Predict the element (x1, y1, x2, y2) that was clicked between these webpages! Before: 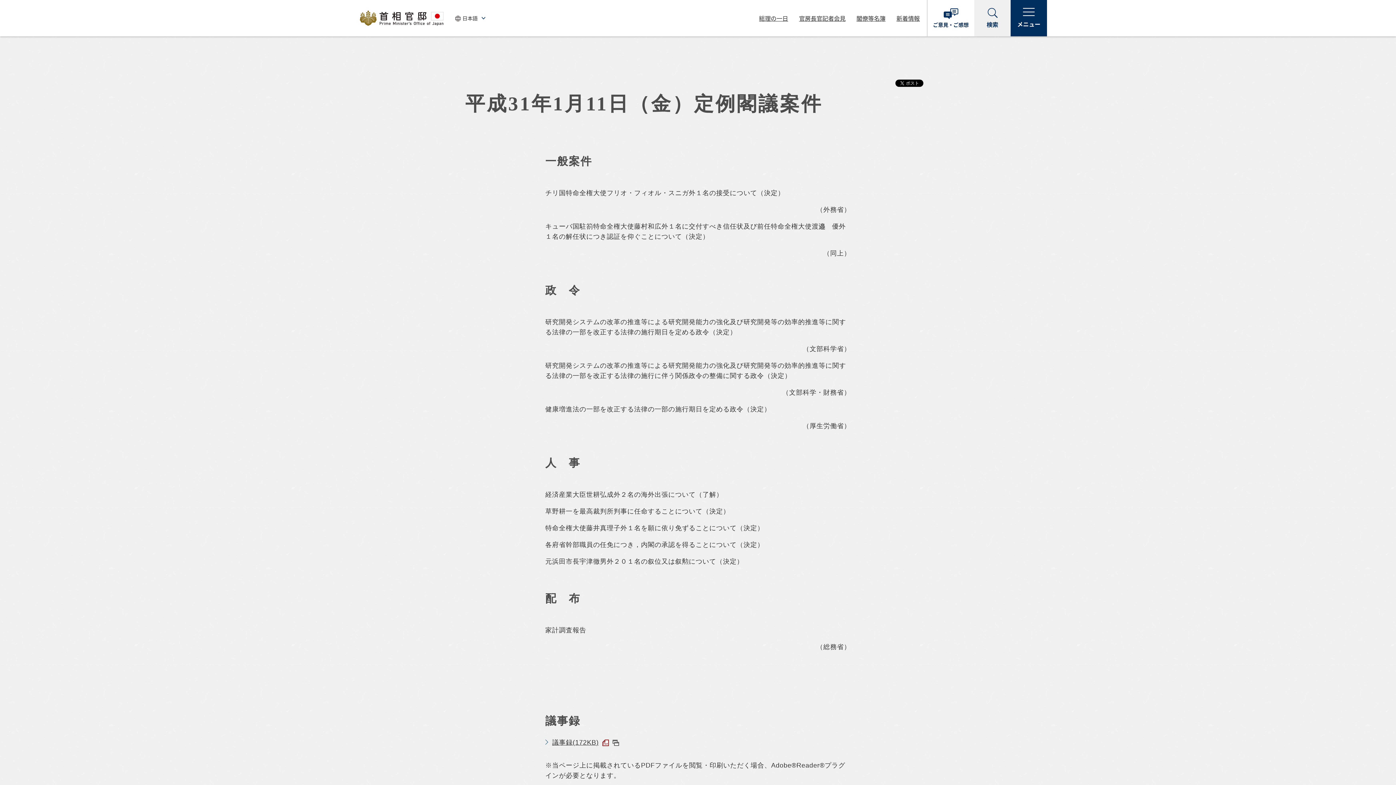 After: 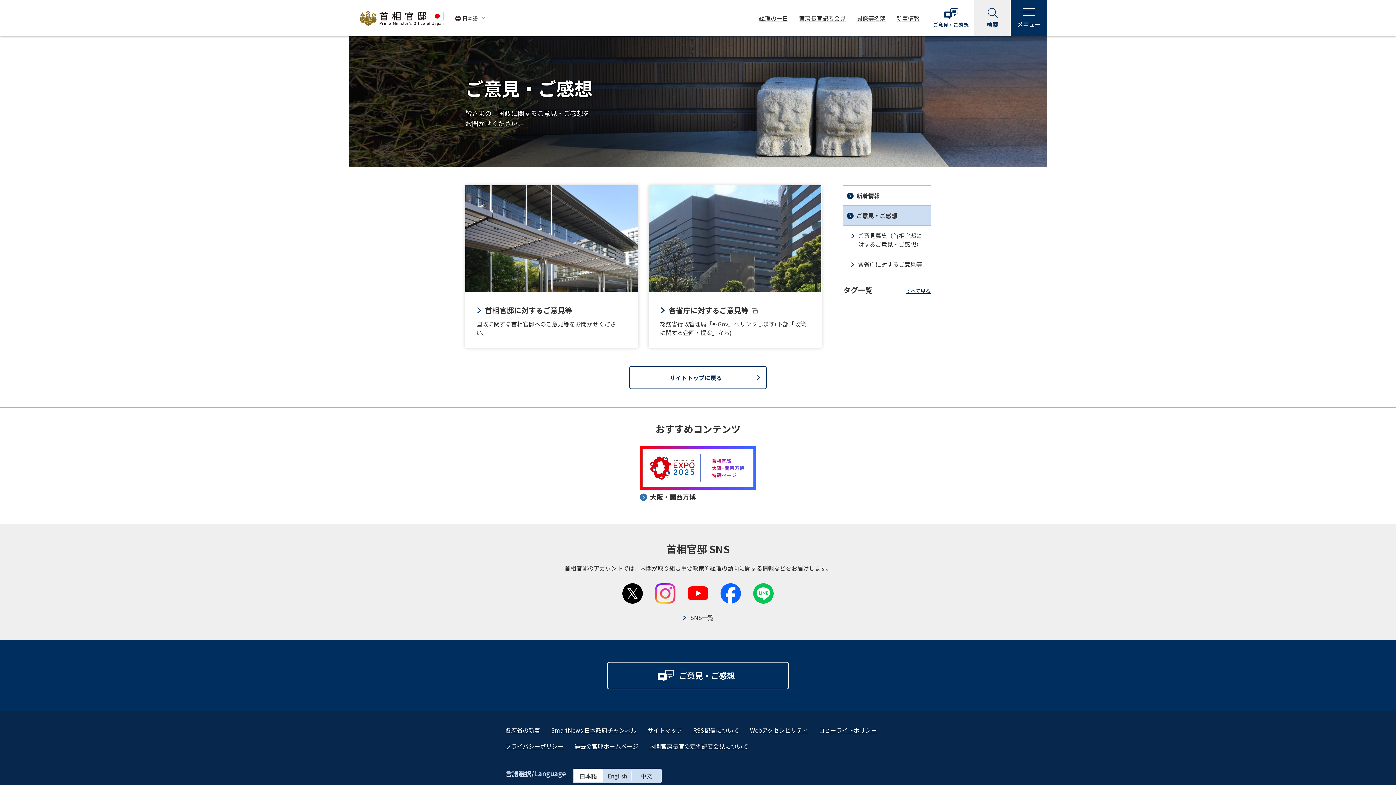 Action: label: ご意見・ご感想 bbox: (927, 0, 974, 36)